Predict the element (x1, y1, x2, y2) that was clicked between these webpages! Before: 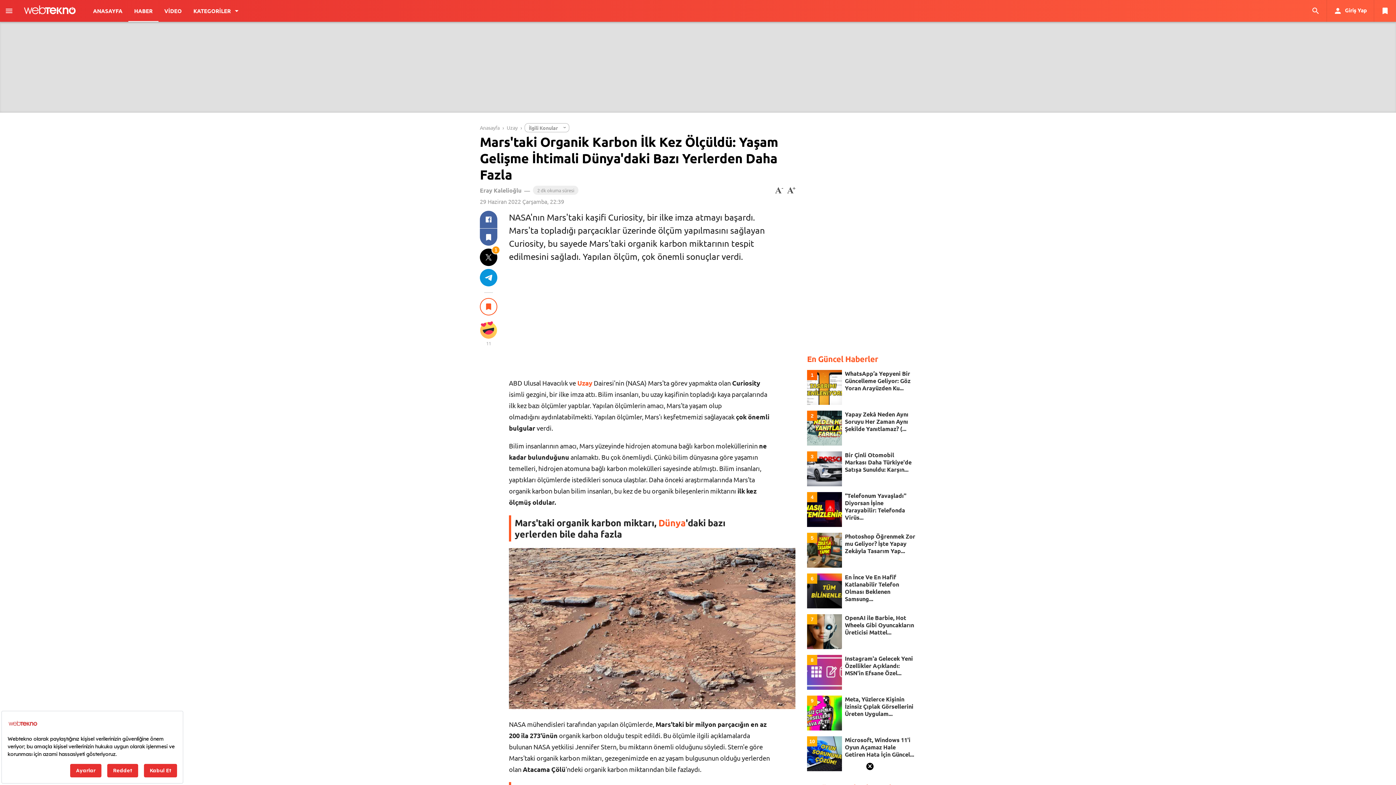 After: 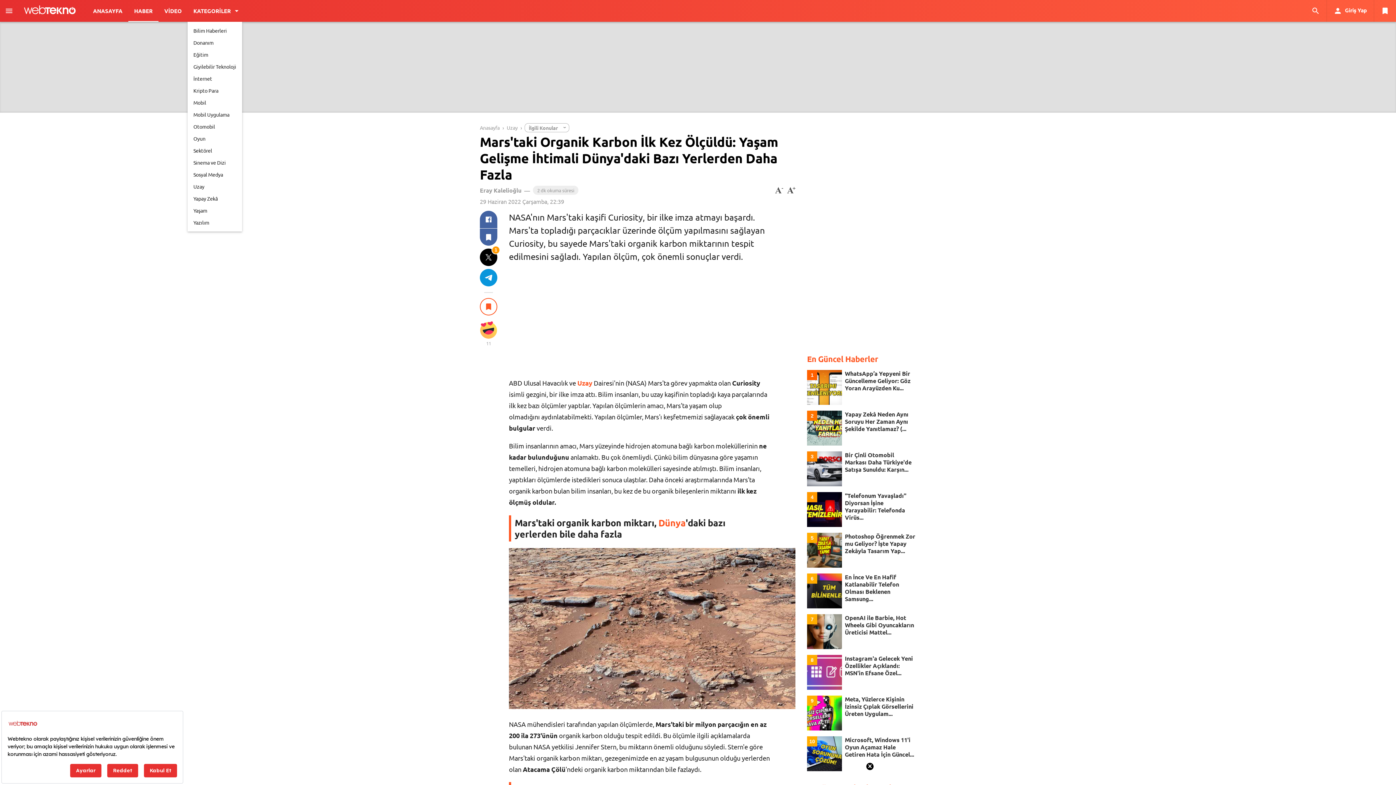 Action: label: KATEGORİLER  bbox: (187, 0, 246, 21)